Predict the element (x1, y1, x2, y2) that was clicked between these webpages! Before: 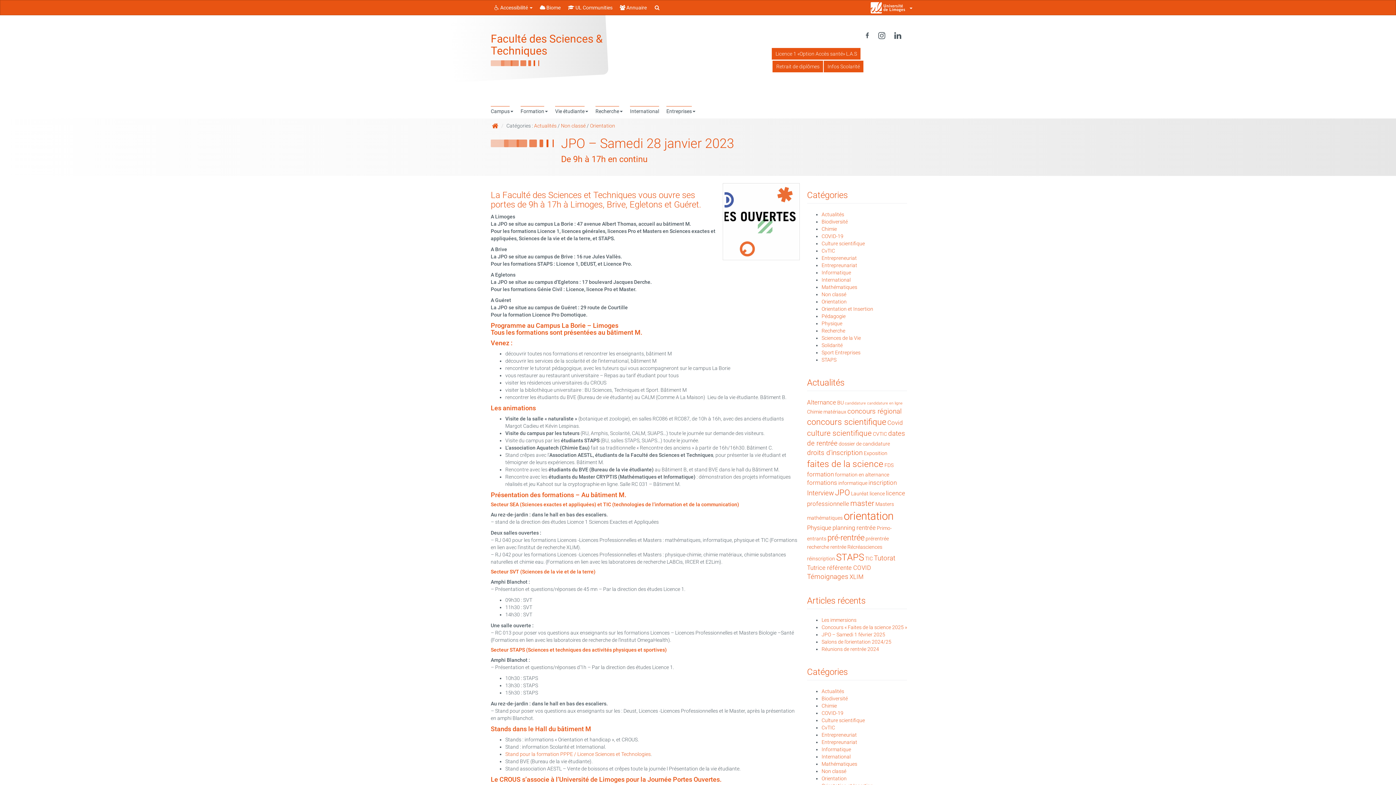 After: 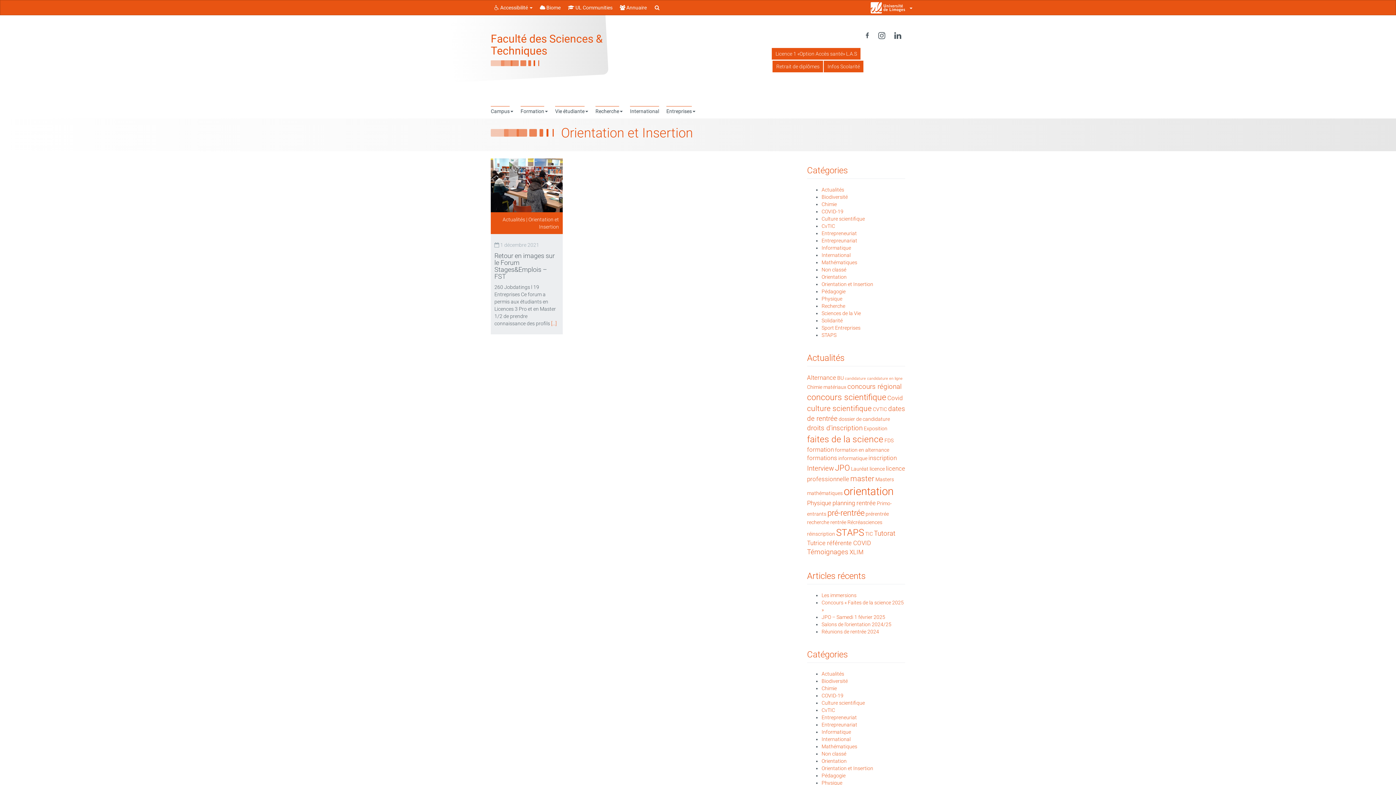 Action: label: Orientation et Insertion bbox: (821, 306, 873, 311)